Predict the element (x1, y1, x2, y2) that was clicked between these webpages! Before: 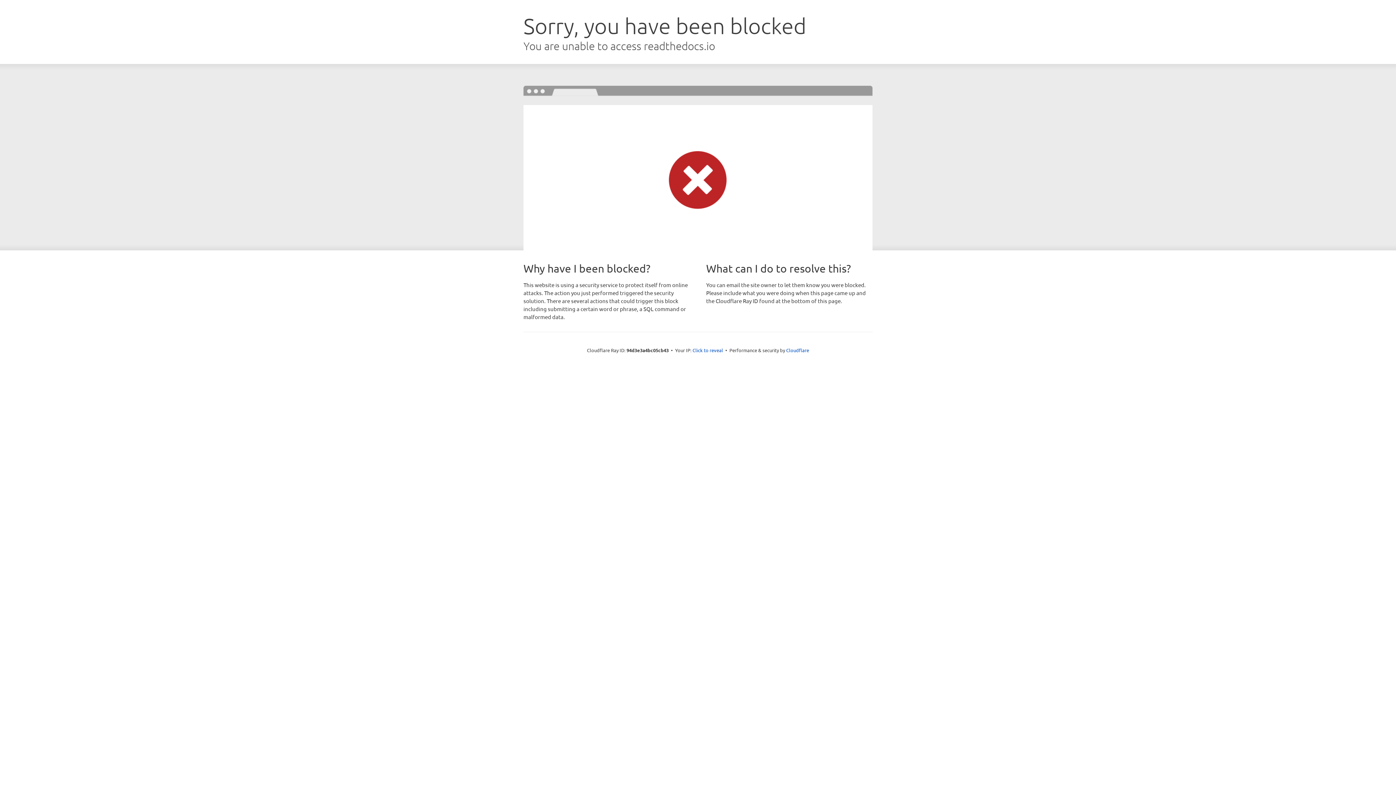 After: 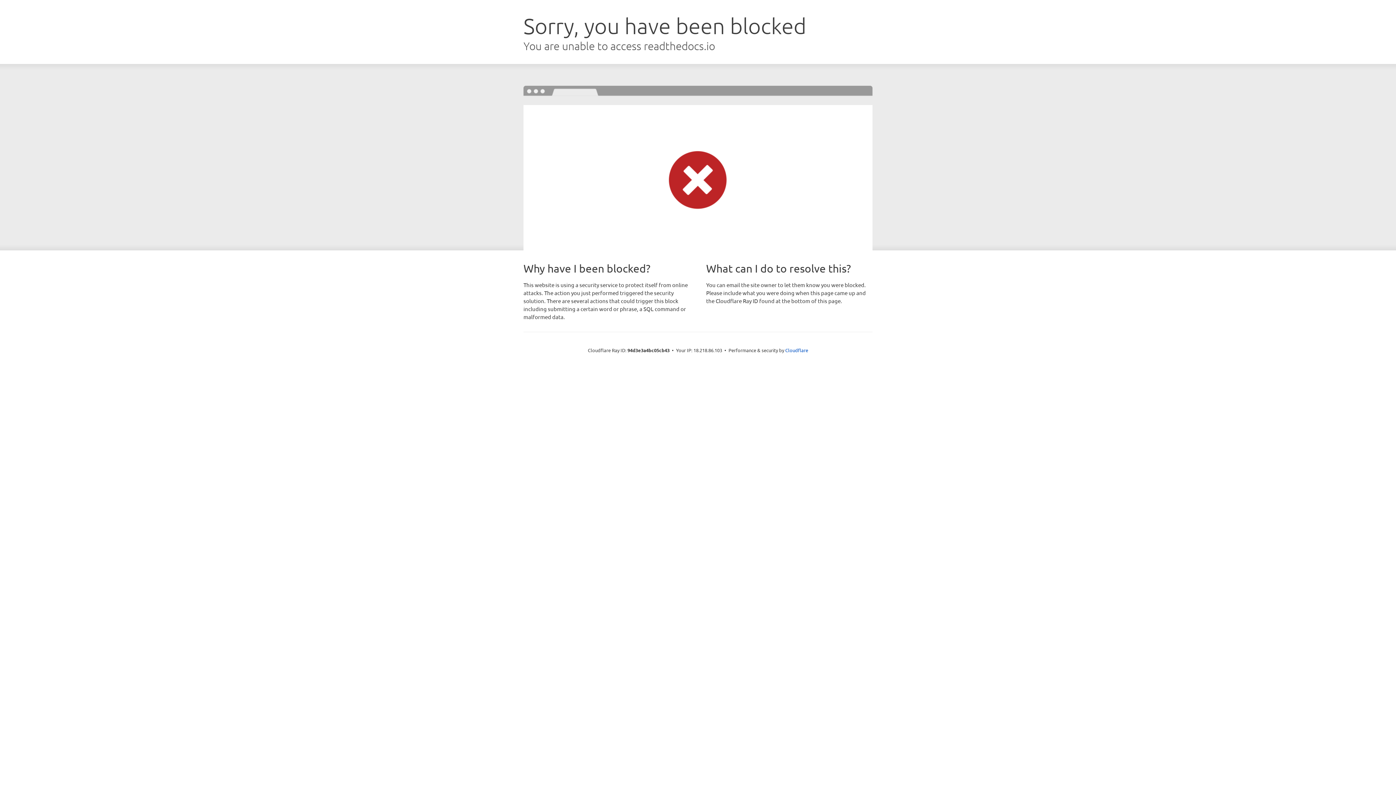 Action: label: Click to reveal bbox: (692, 346, 723, 353)